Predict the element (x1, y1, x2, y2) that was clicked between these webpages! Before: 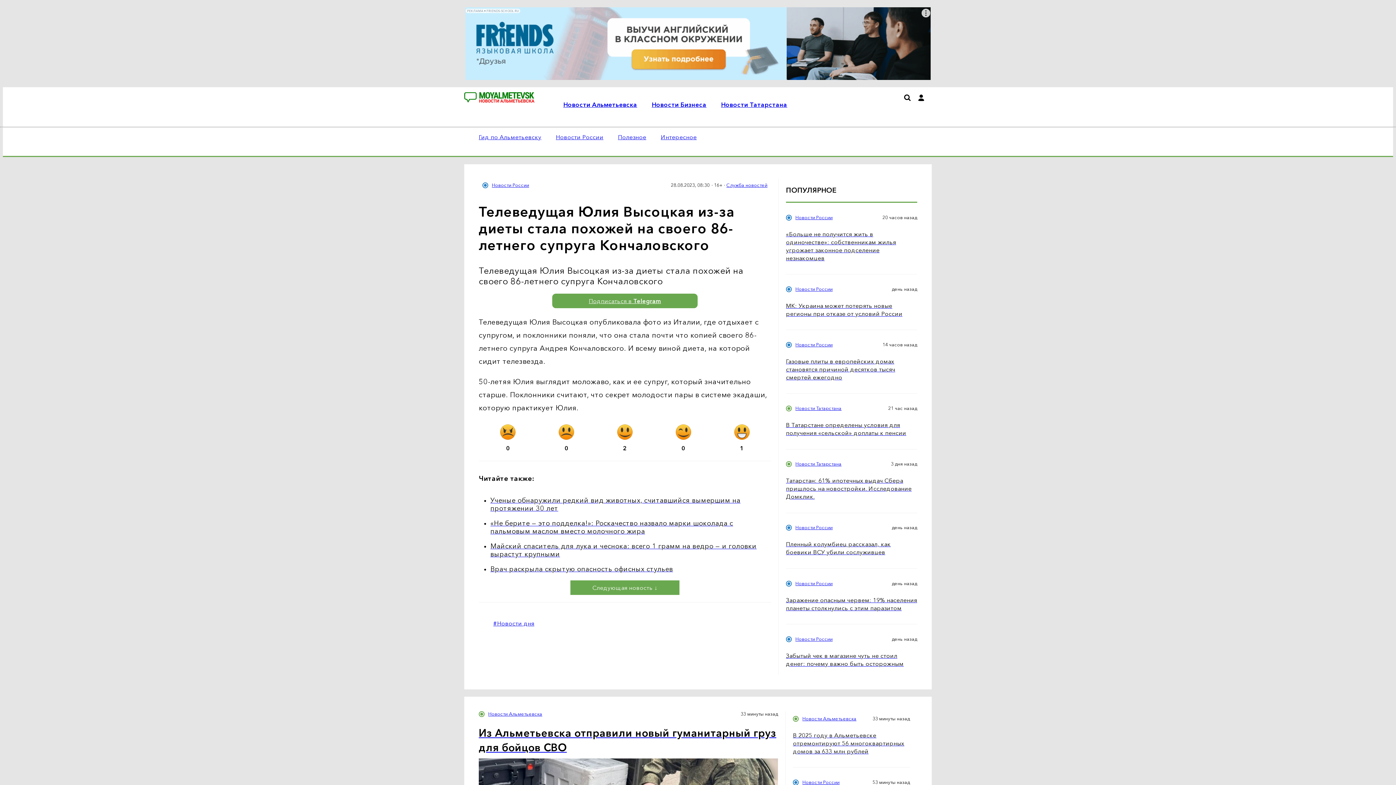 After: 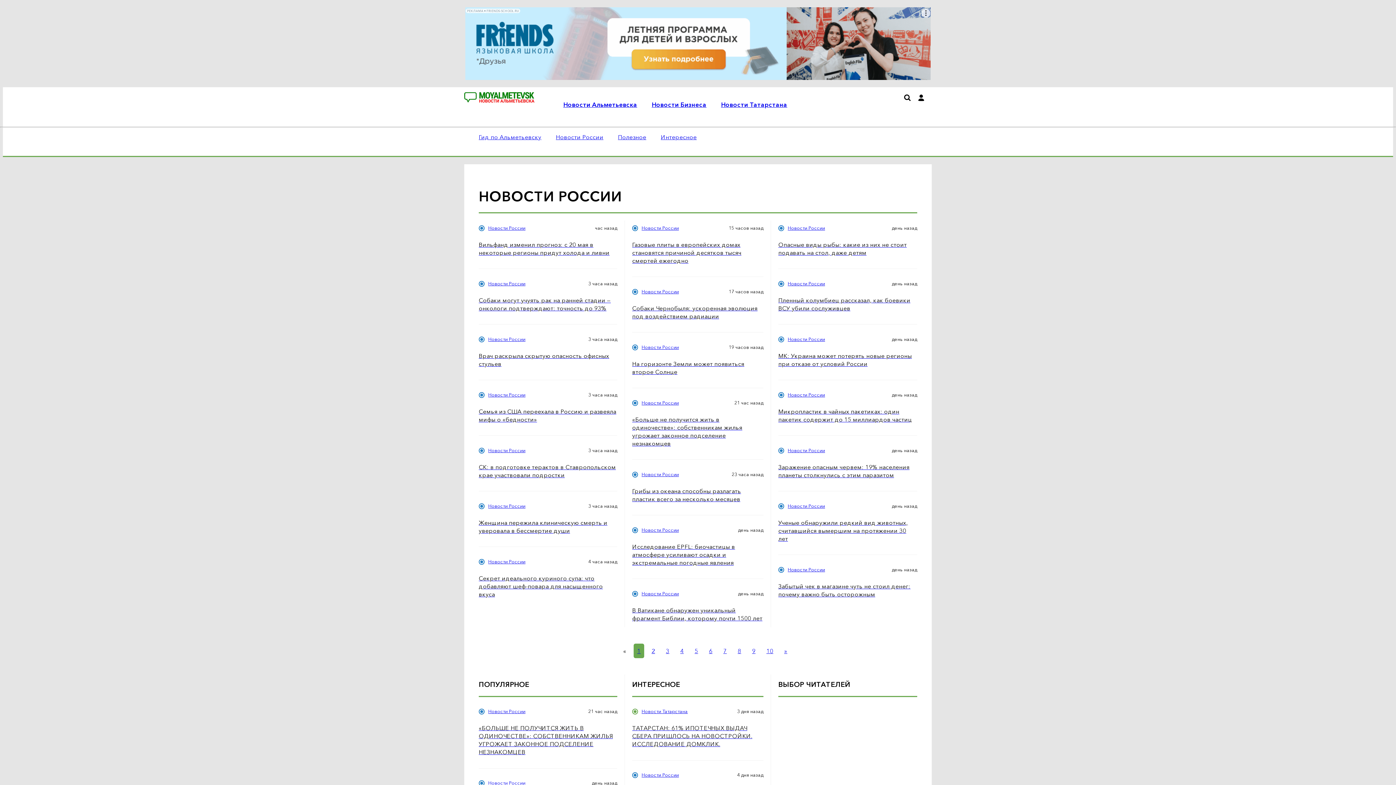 Action: bbox: (795, 636, 832, 642) label: Новости России